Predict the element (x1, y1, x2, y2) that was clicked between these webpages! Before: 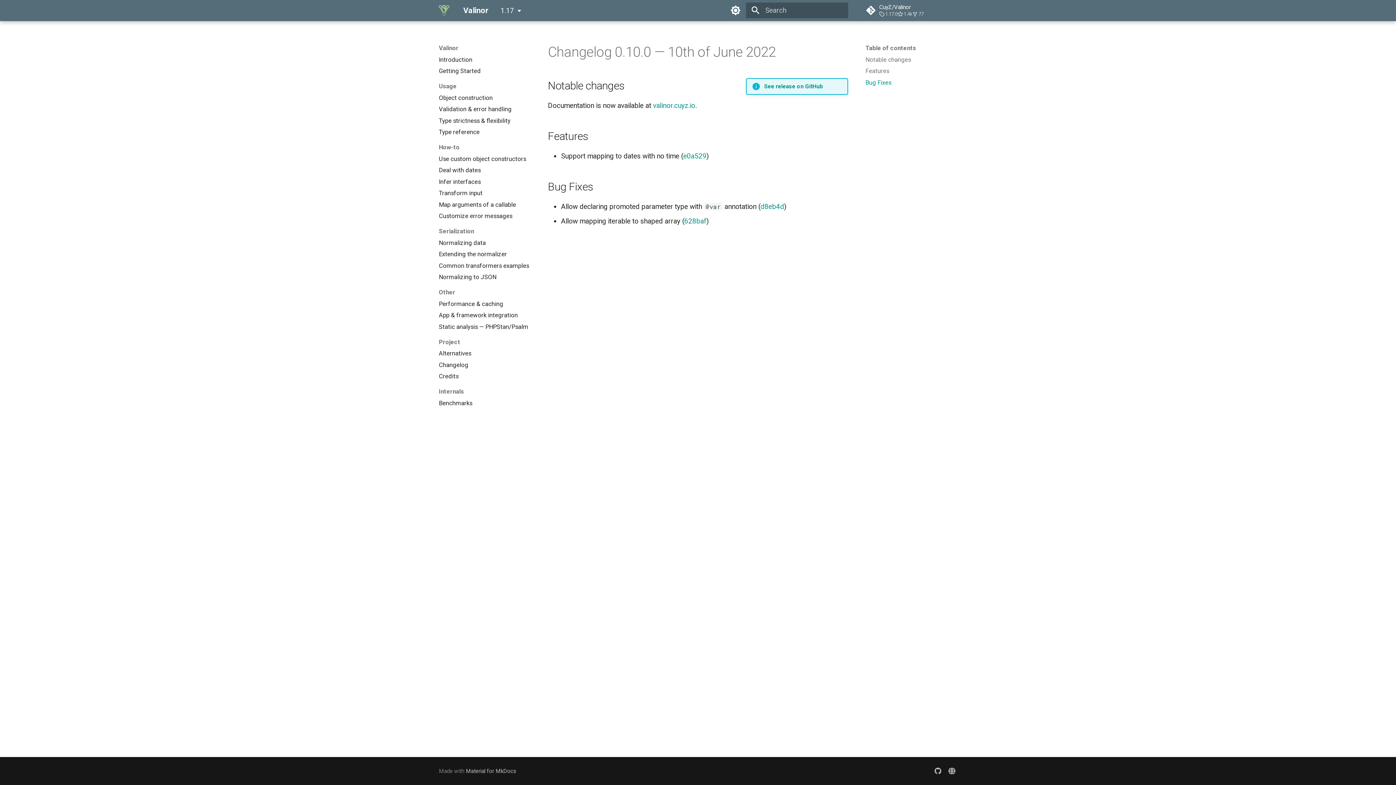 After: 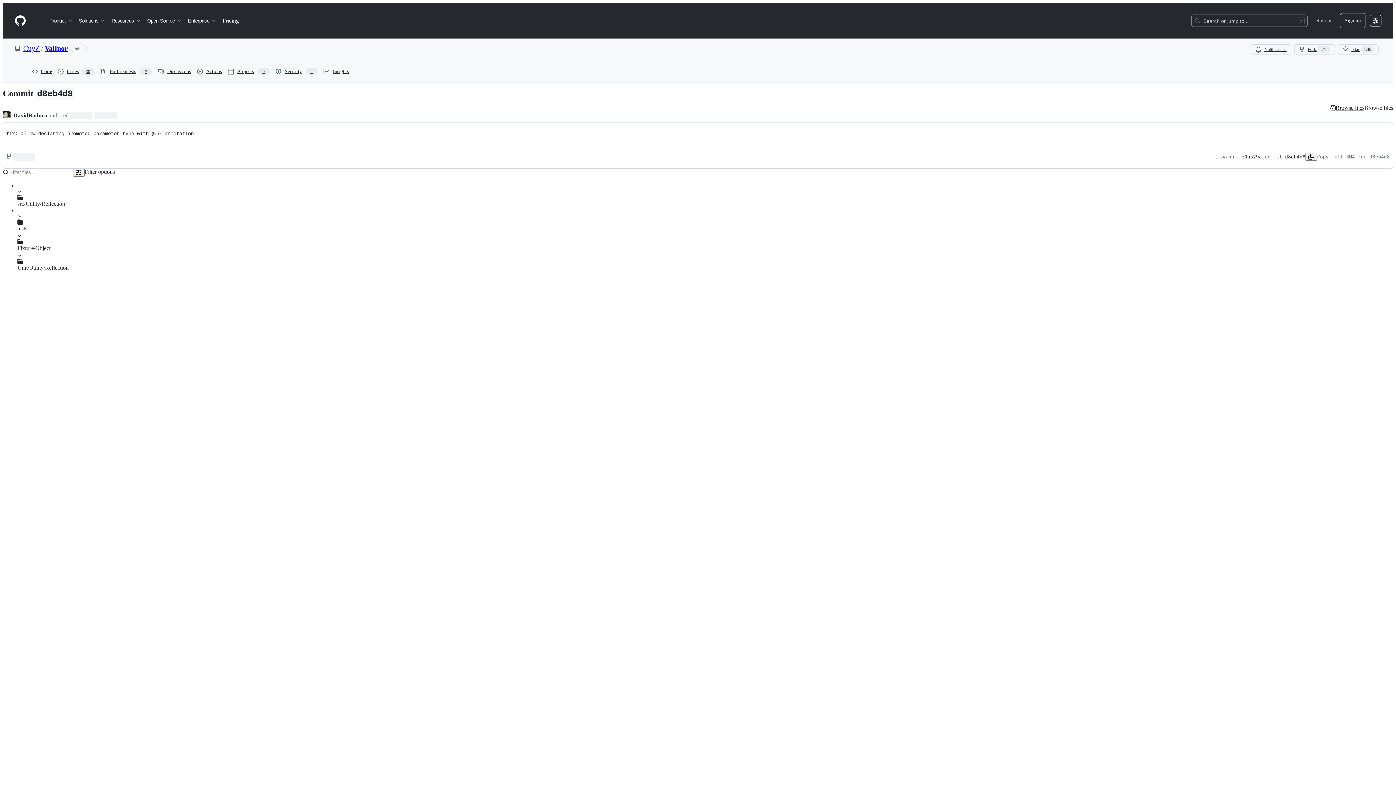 Action: bbox: (760, 202, 784, 210) label: d8eb4d